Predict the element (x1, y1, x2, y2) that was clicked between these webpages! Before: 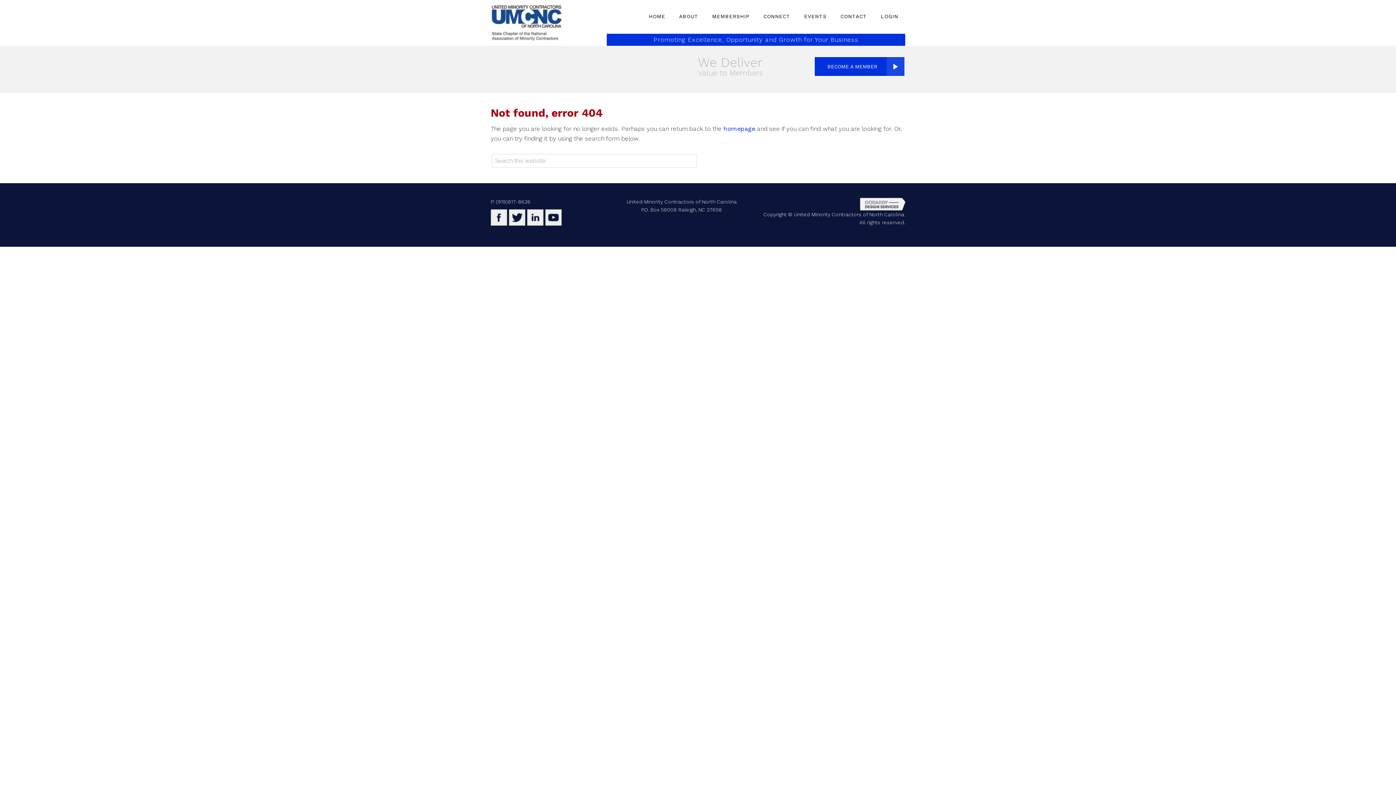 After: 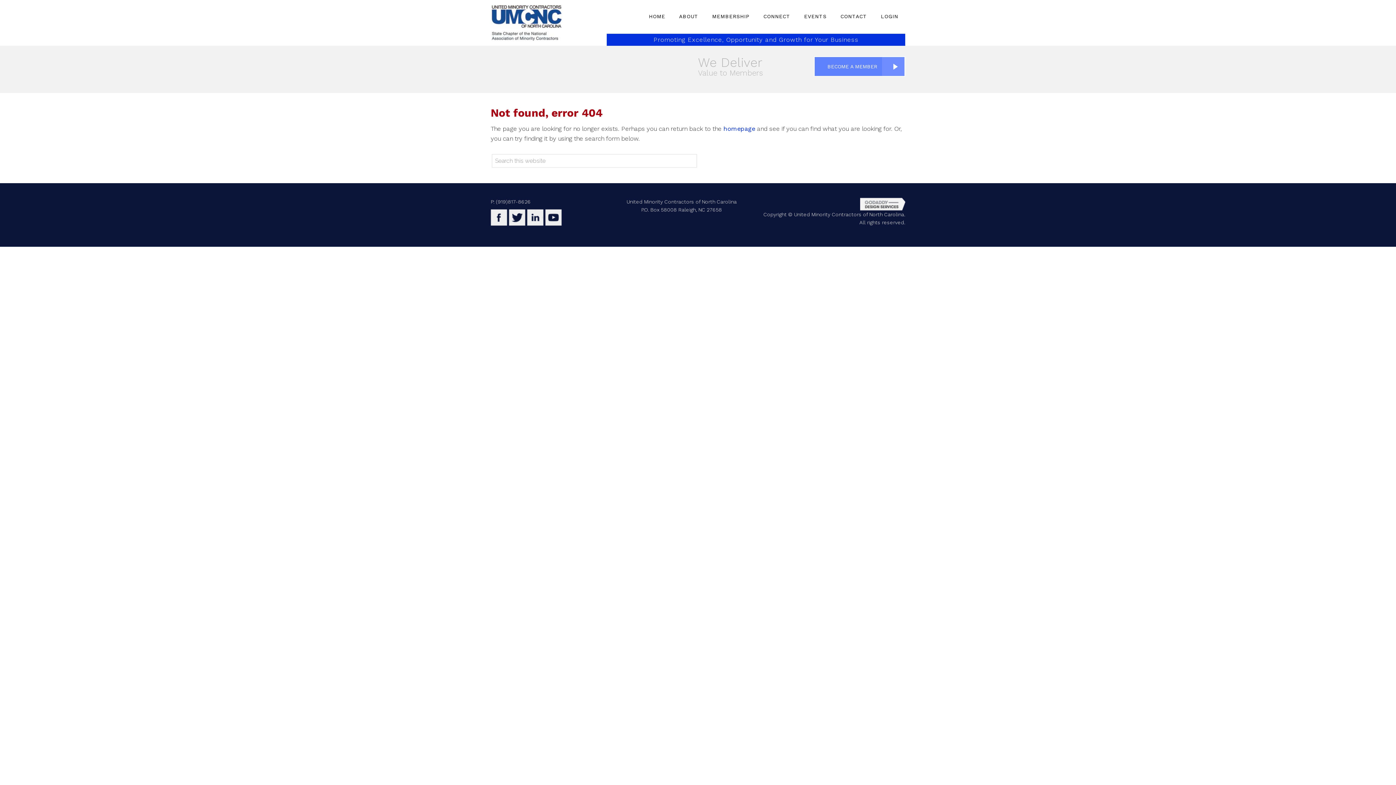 Action: label: BECOME A MEMBER bbox: (814, 56, 905, 76)